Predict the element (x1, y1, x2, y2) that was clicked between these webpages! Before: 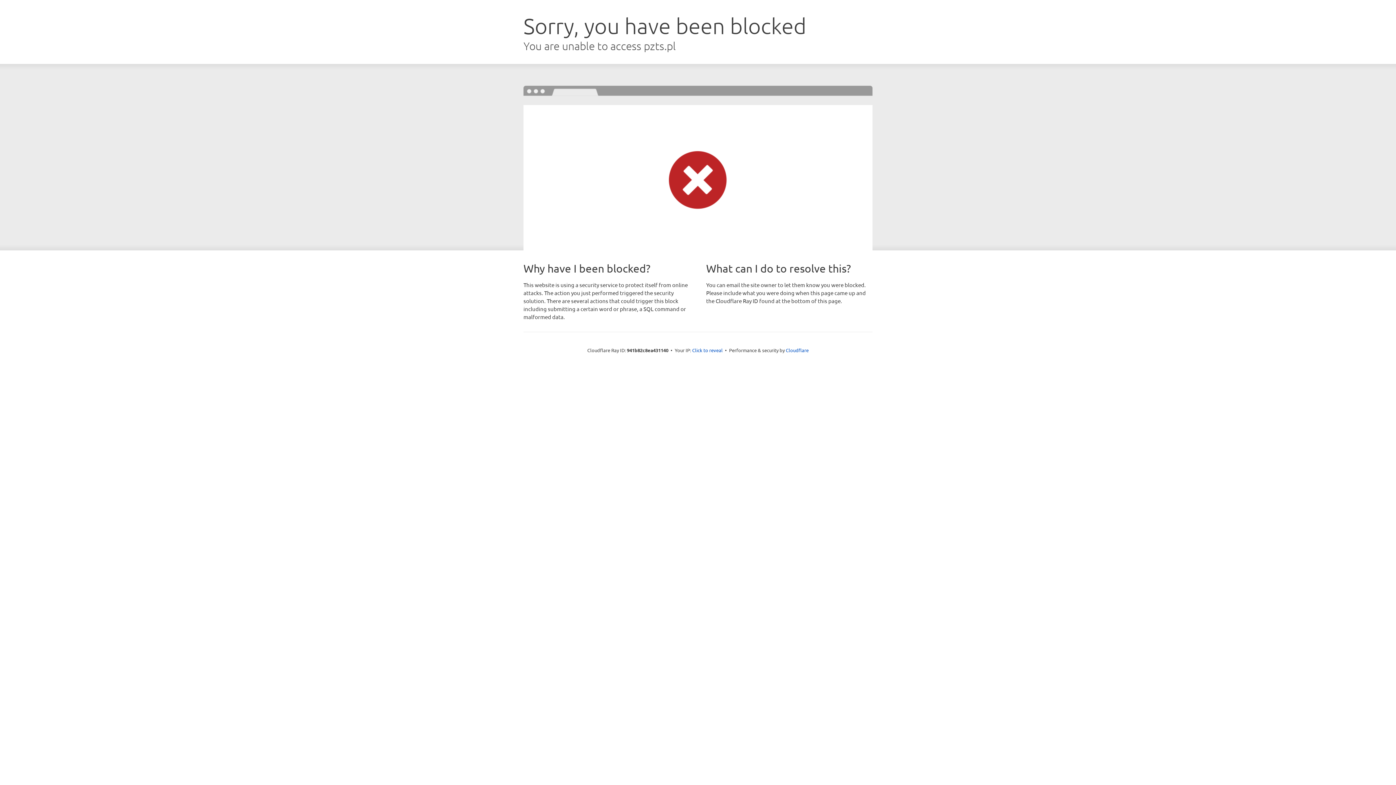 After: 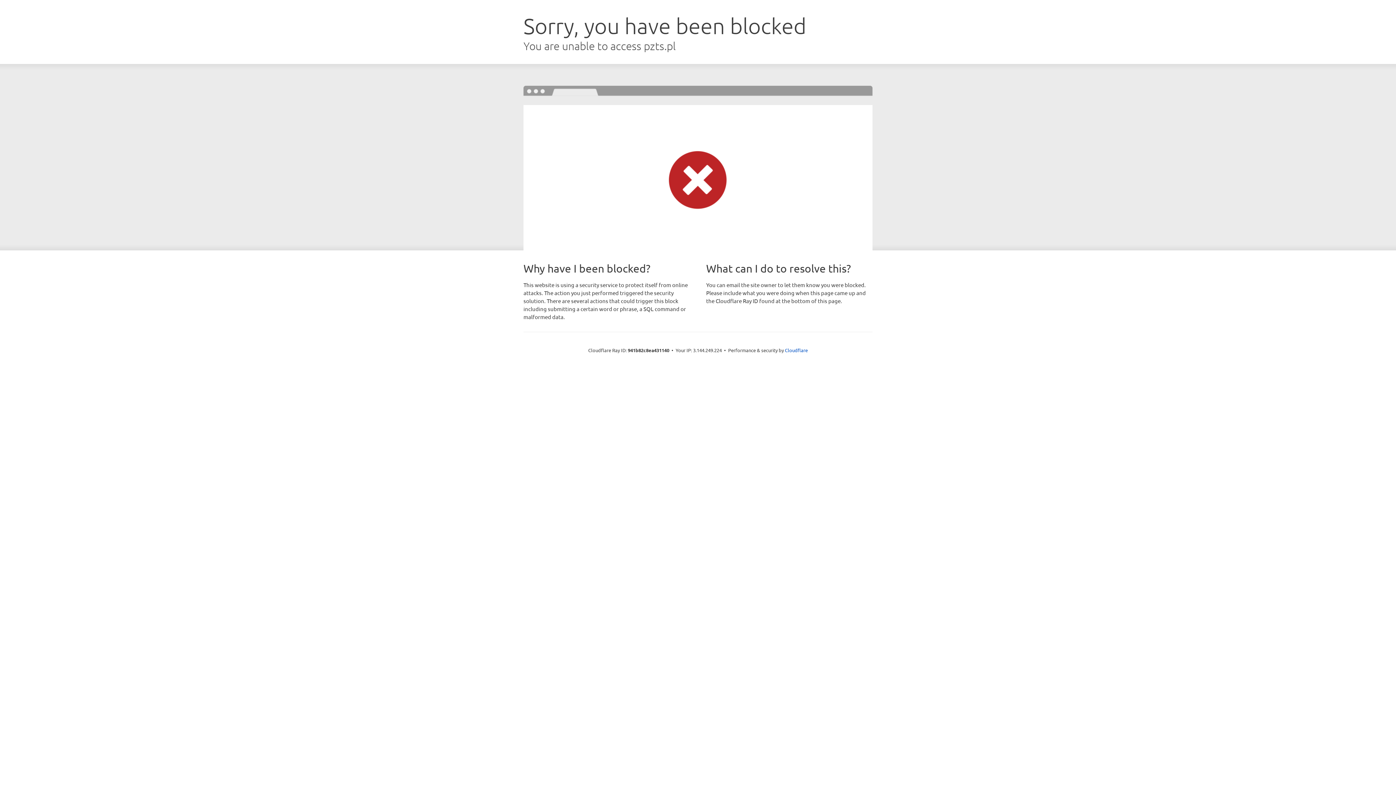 Action: bbox: (692, 346, 722, 353) label: Click to reveal